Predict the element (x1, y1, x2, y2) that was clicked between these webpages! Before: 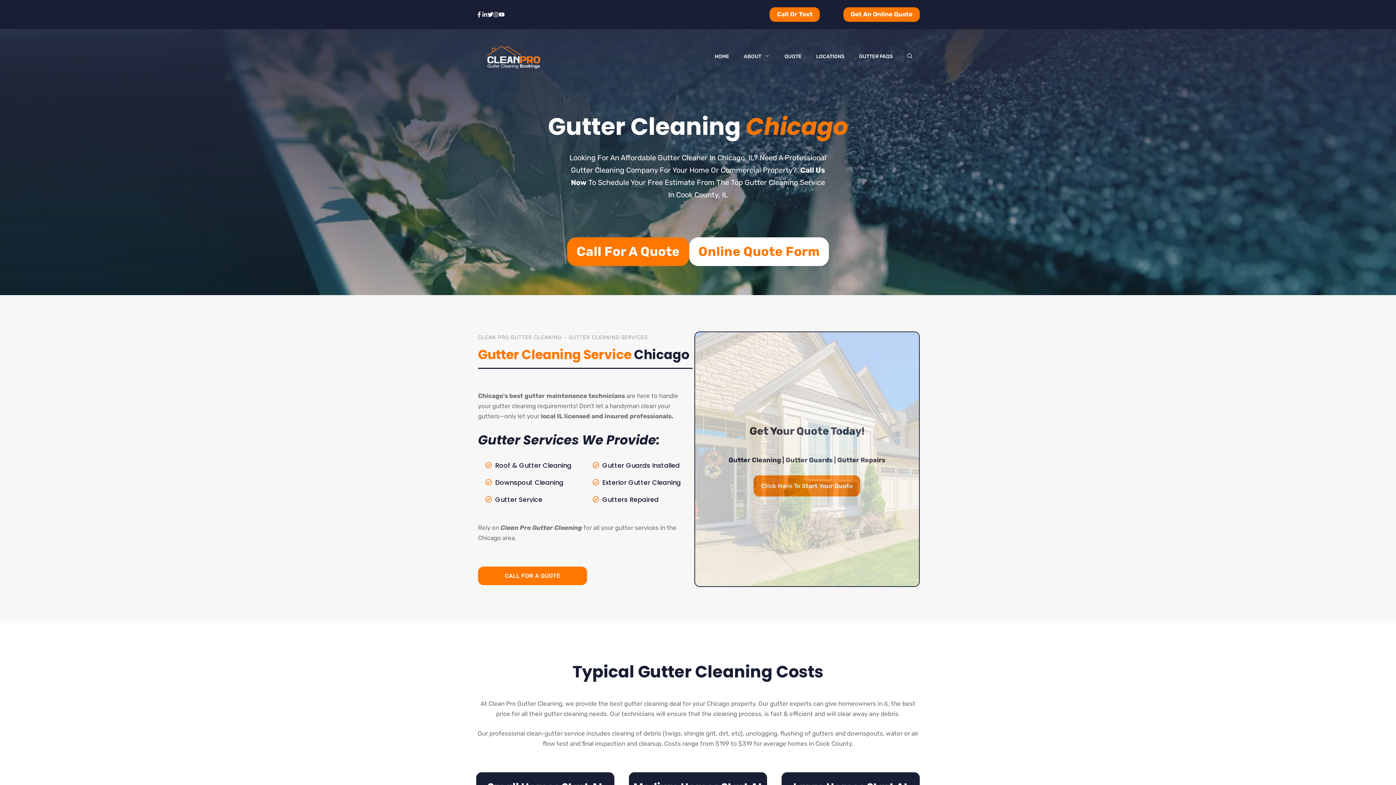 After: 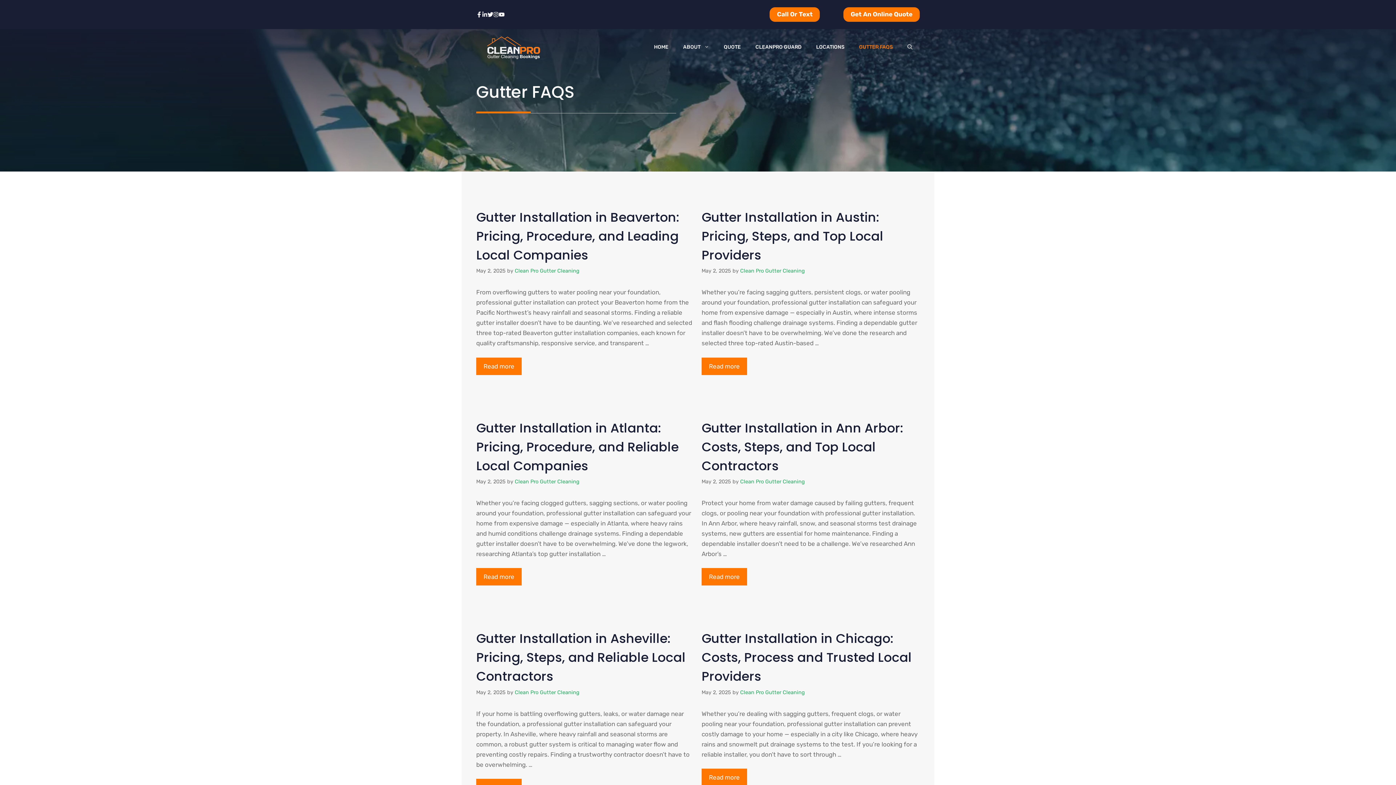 Action: bbox: (852, 38, 900, 74) label: GUTTER FAQS